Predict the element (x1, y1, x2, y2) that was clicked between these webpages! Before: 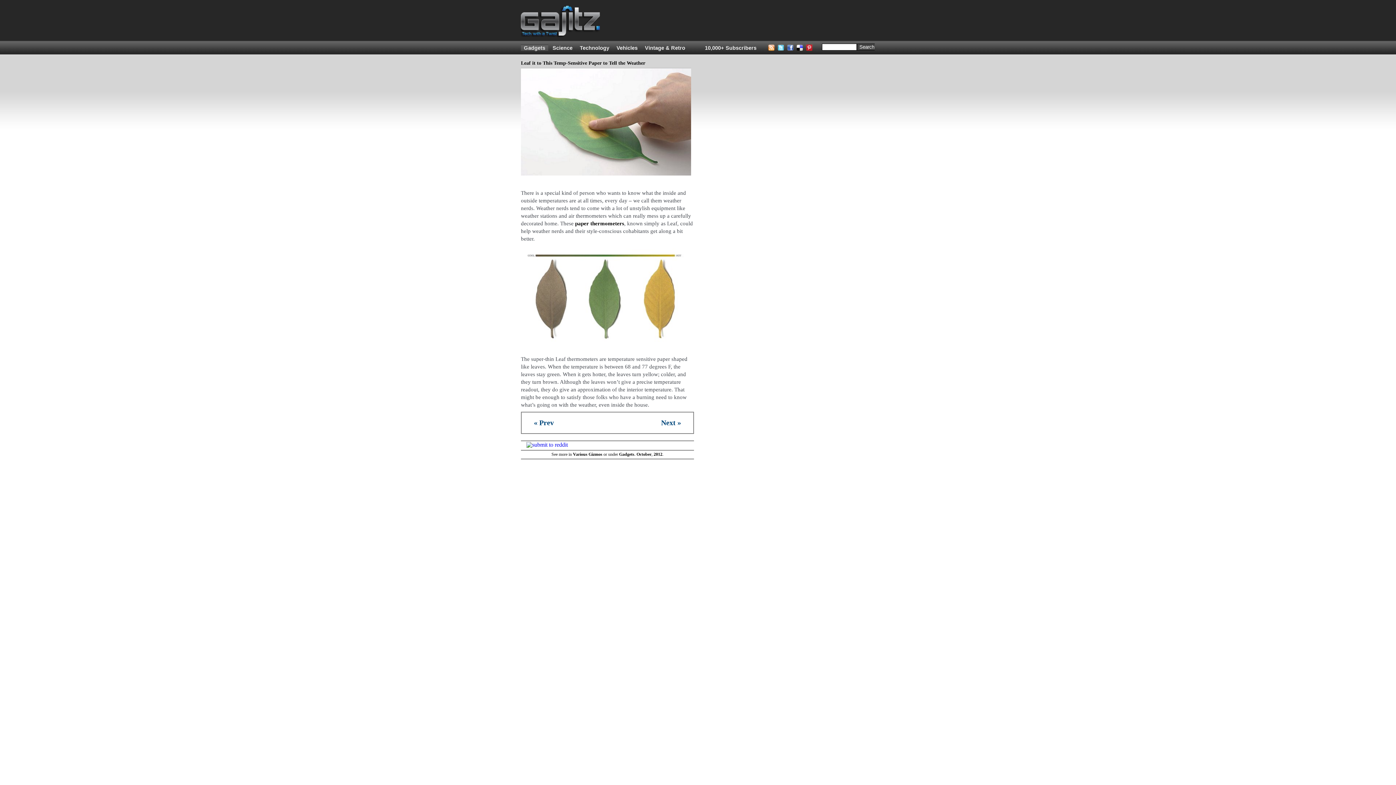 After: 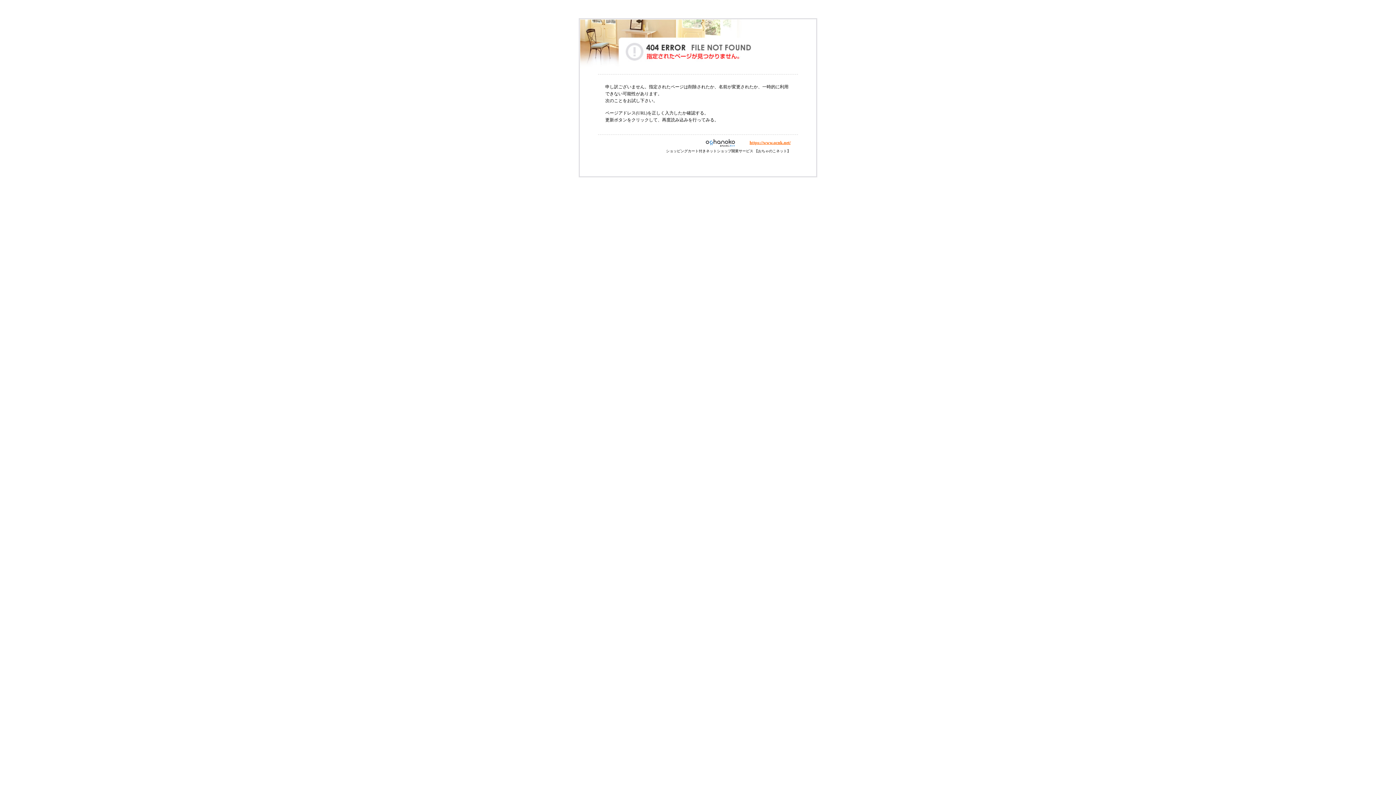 Action: label: paper thermometers bbox: (575, 220, 624, 226)